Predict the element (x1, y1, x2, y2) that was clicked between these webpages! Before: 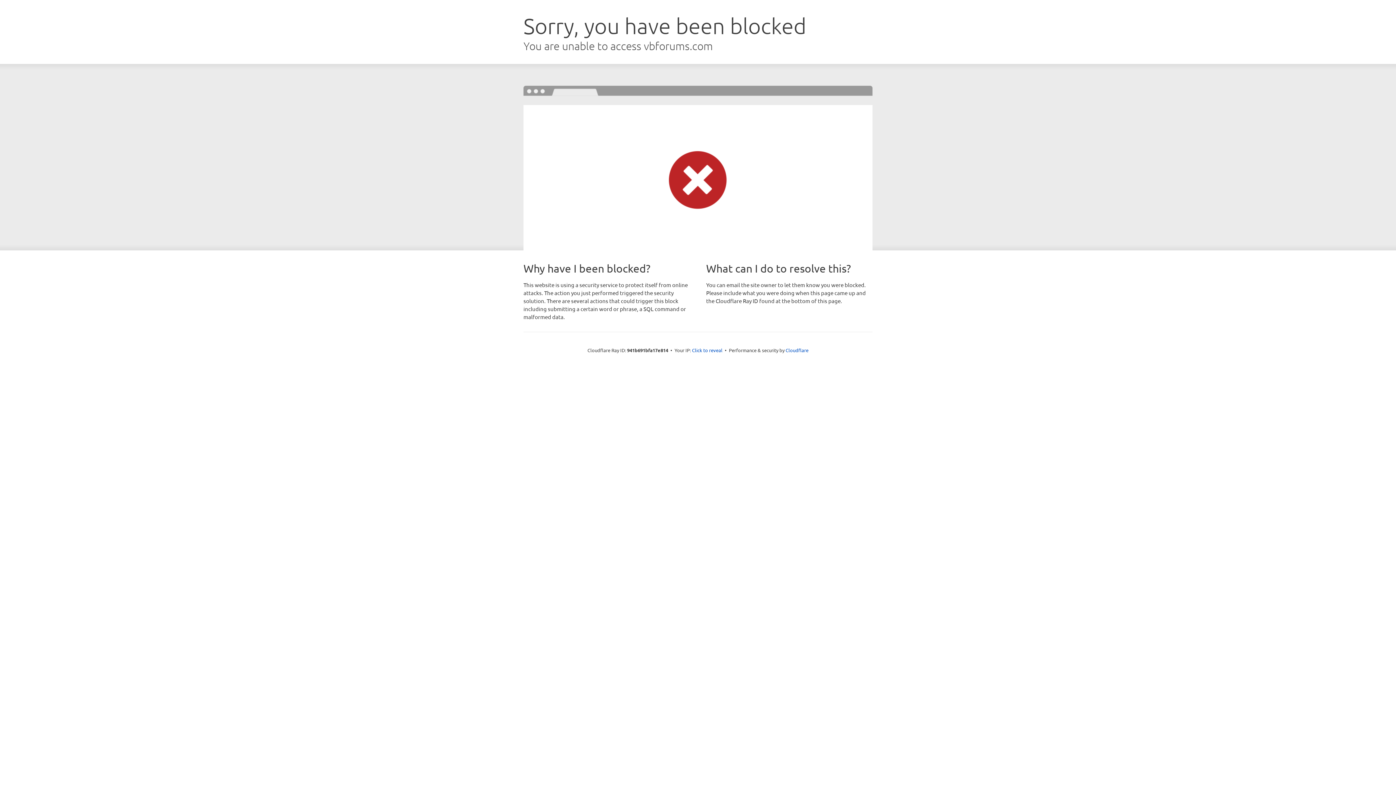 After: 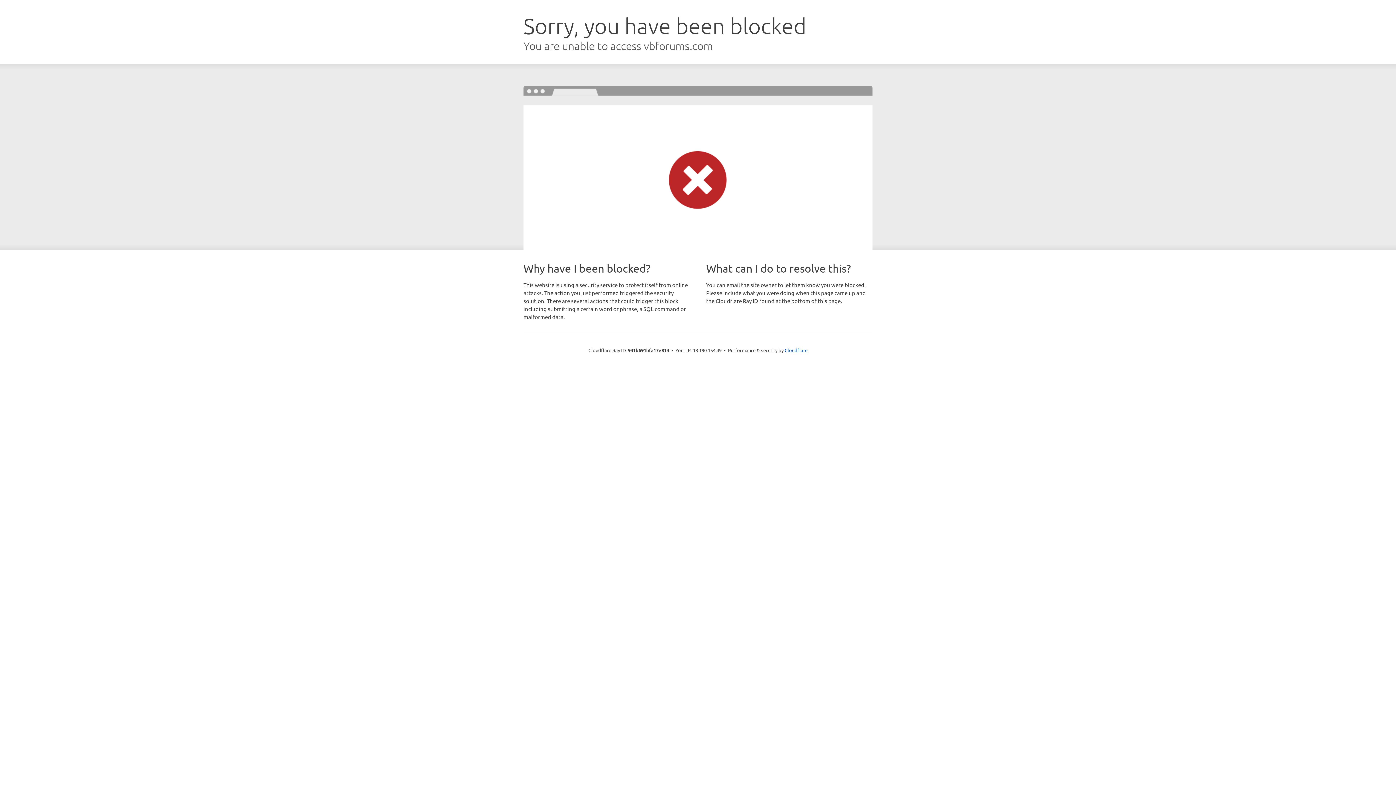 Action: bbox: (692, 346, 722, 353) label: Click to reveal